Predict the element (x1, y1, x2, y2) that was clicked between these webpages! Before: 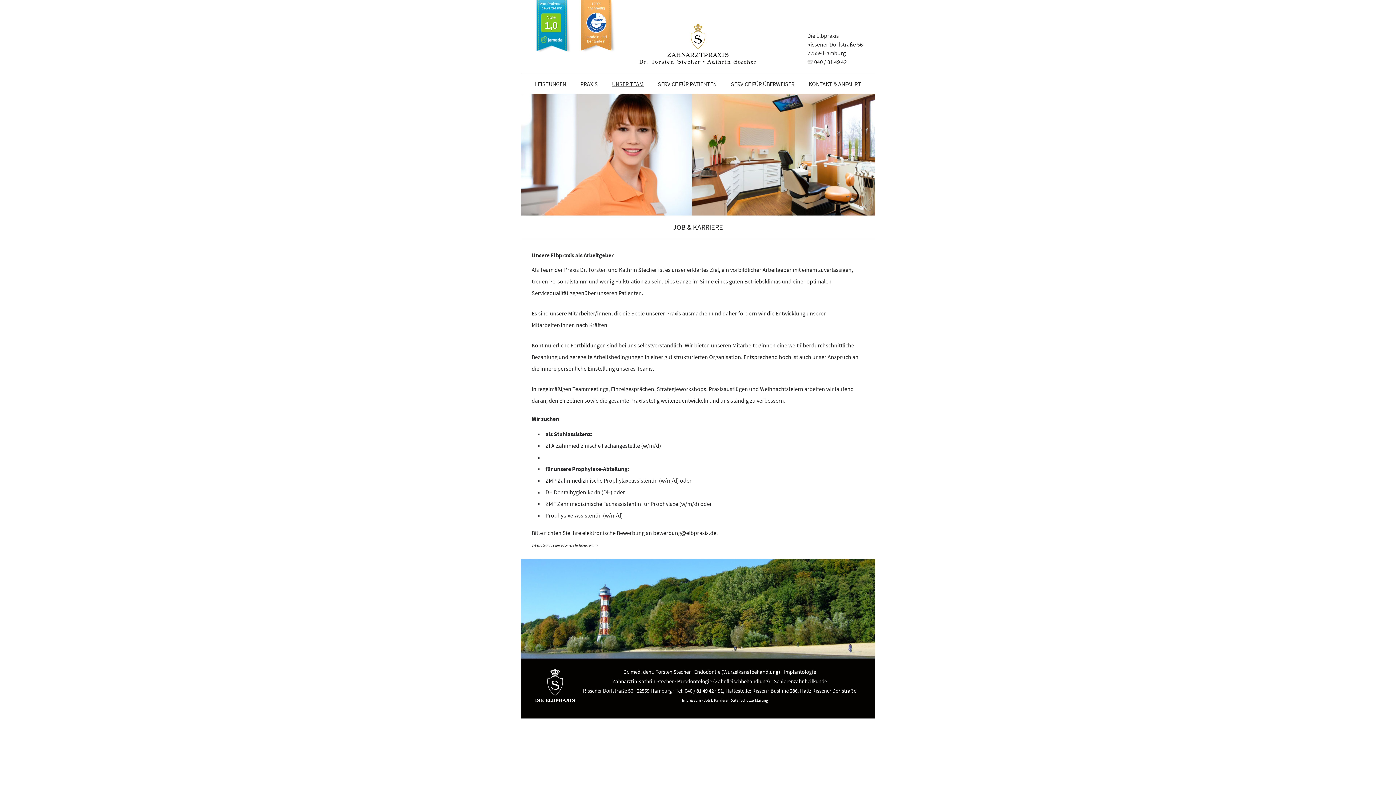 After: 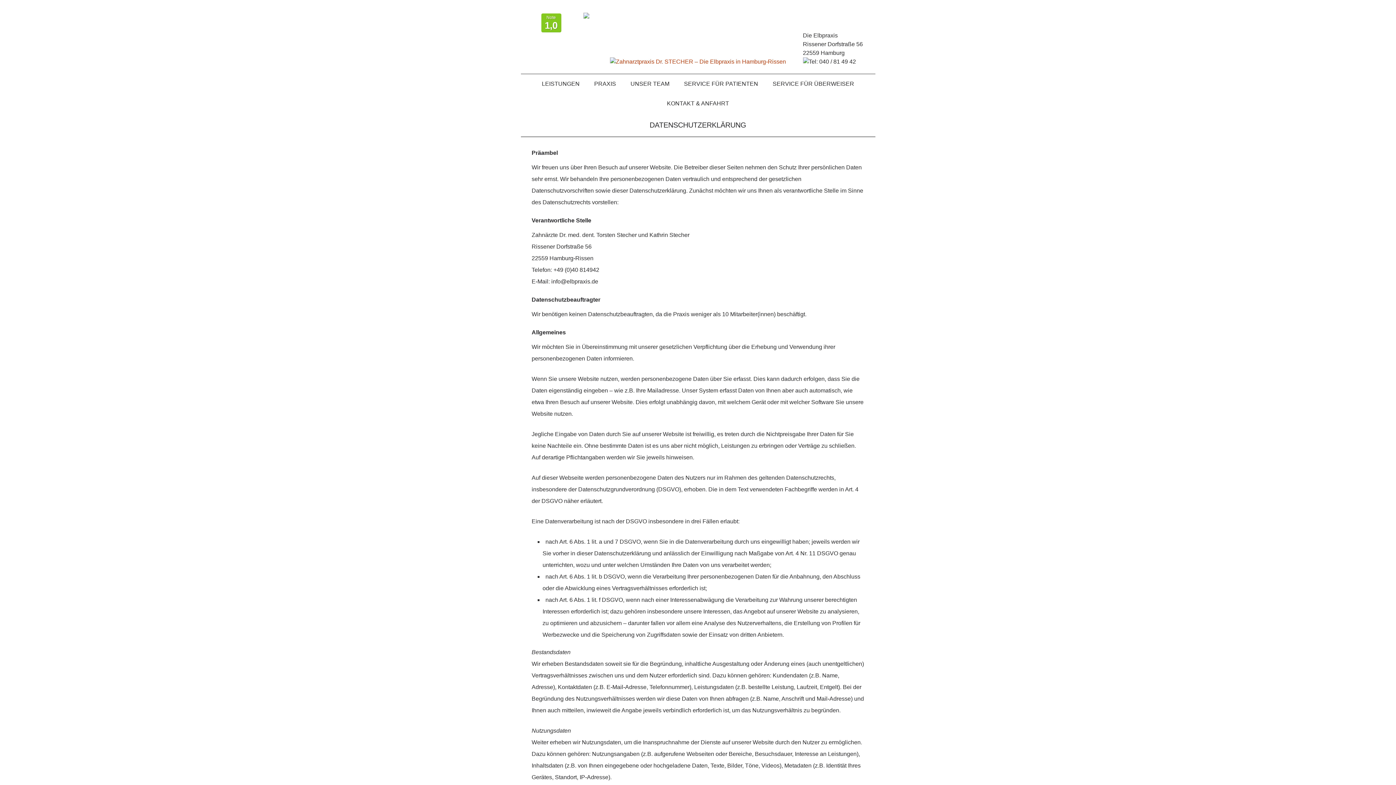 Action: bbox: (730, 698, 768, 703) label: Datenschutzerklärung